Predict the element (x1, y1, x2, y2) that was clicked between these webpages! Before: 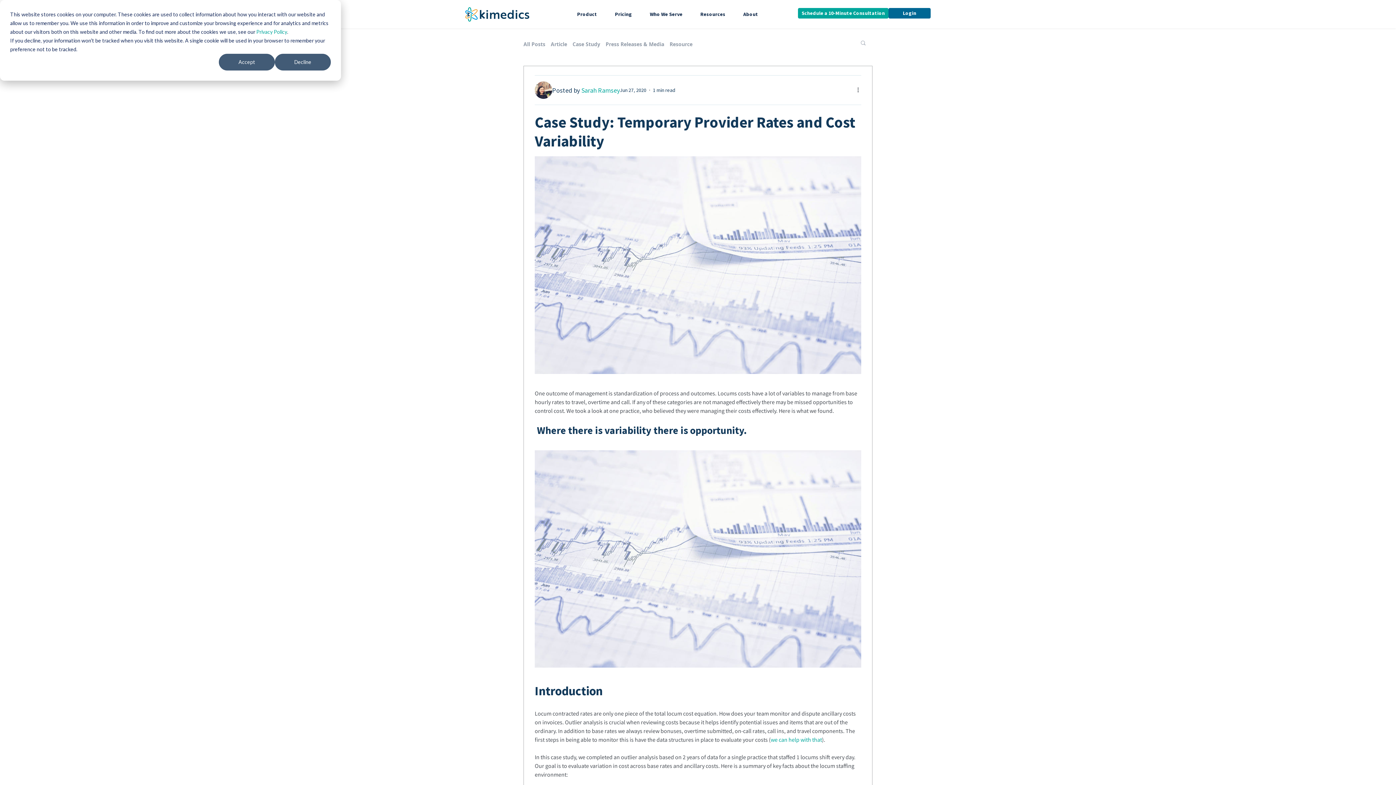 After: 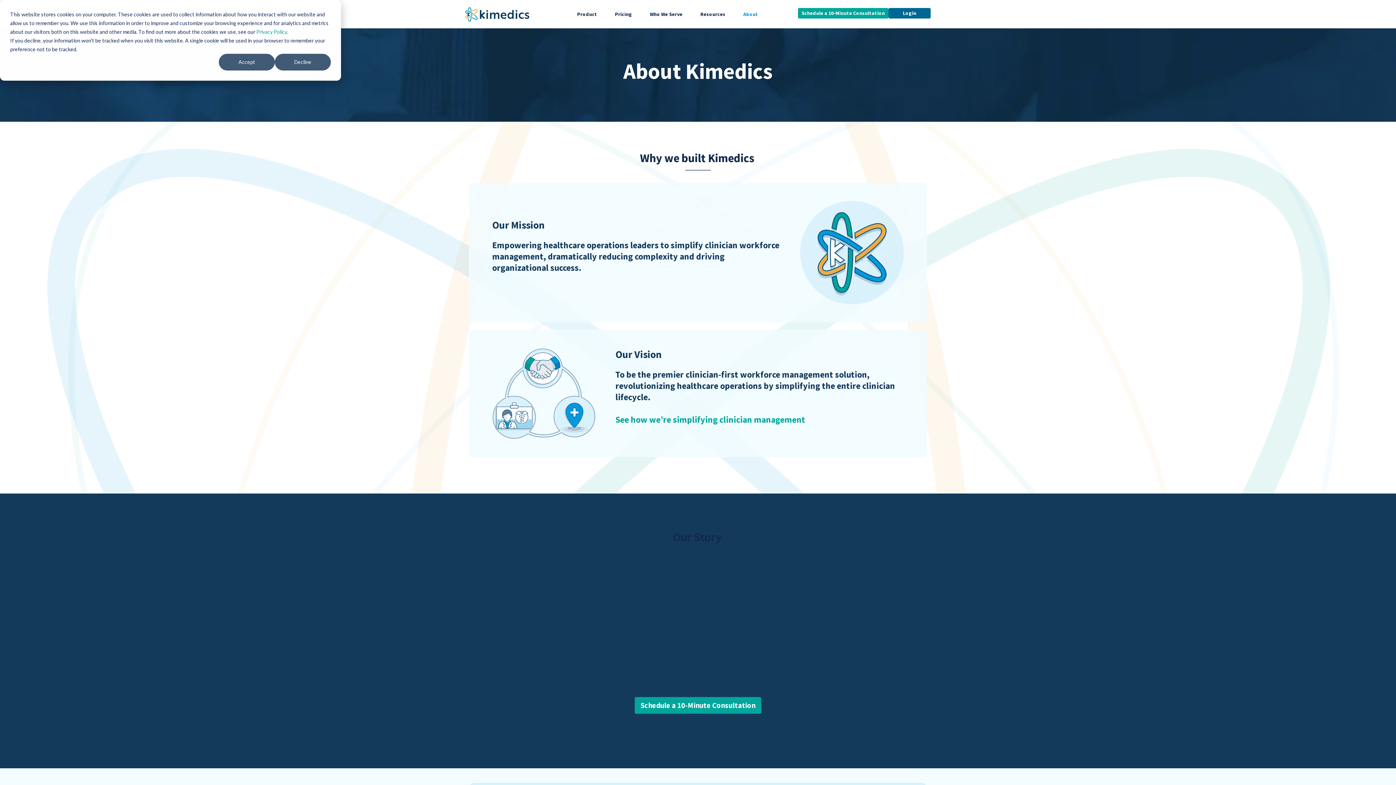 Action: label: About bbox: (734, 10, 765, 17)